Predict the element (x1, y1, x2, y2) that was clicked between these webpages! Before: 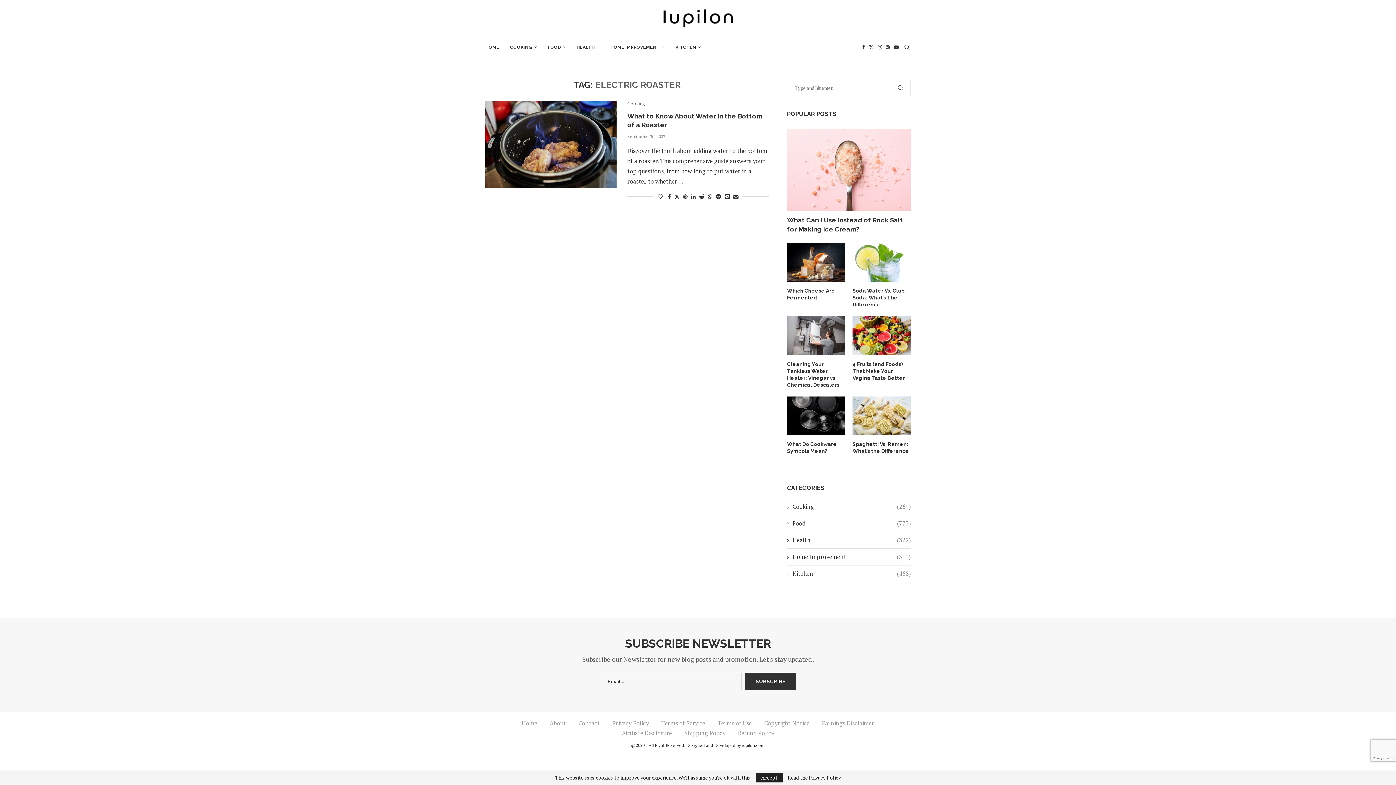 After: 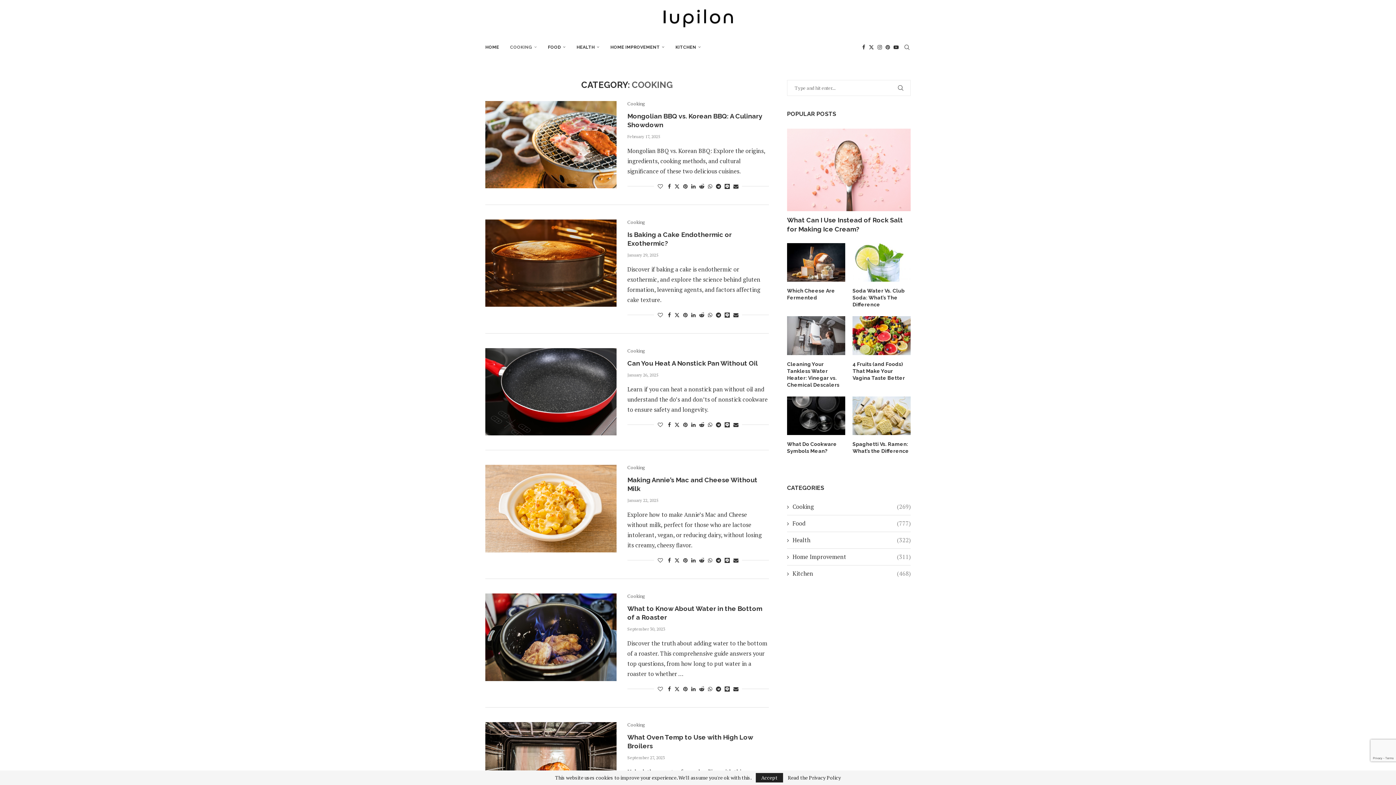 Action: label: COOKING bbox: (510, 36, 537, 57)